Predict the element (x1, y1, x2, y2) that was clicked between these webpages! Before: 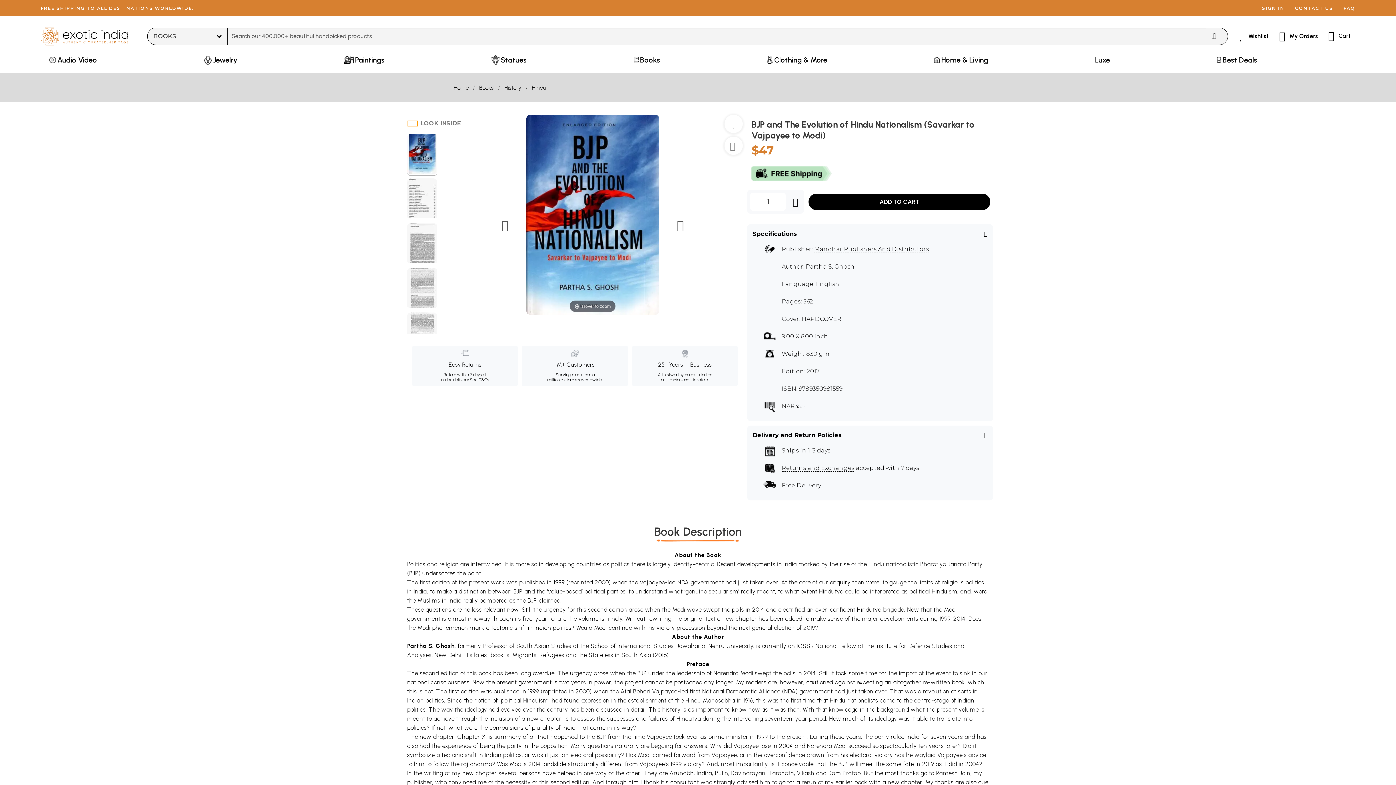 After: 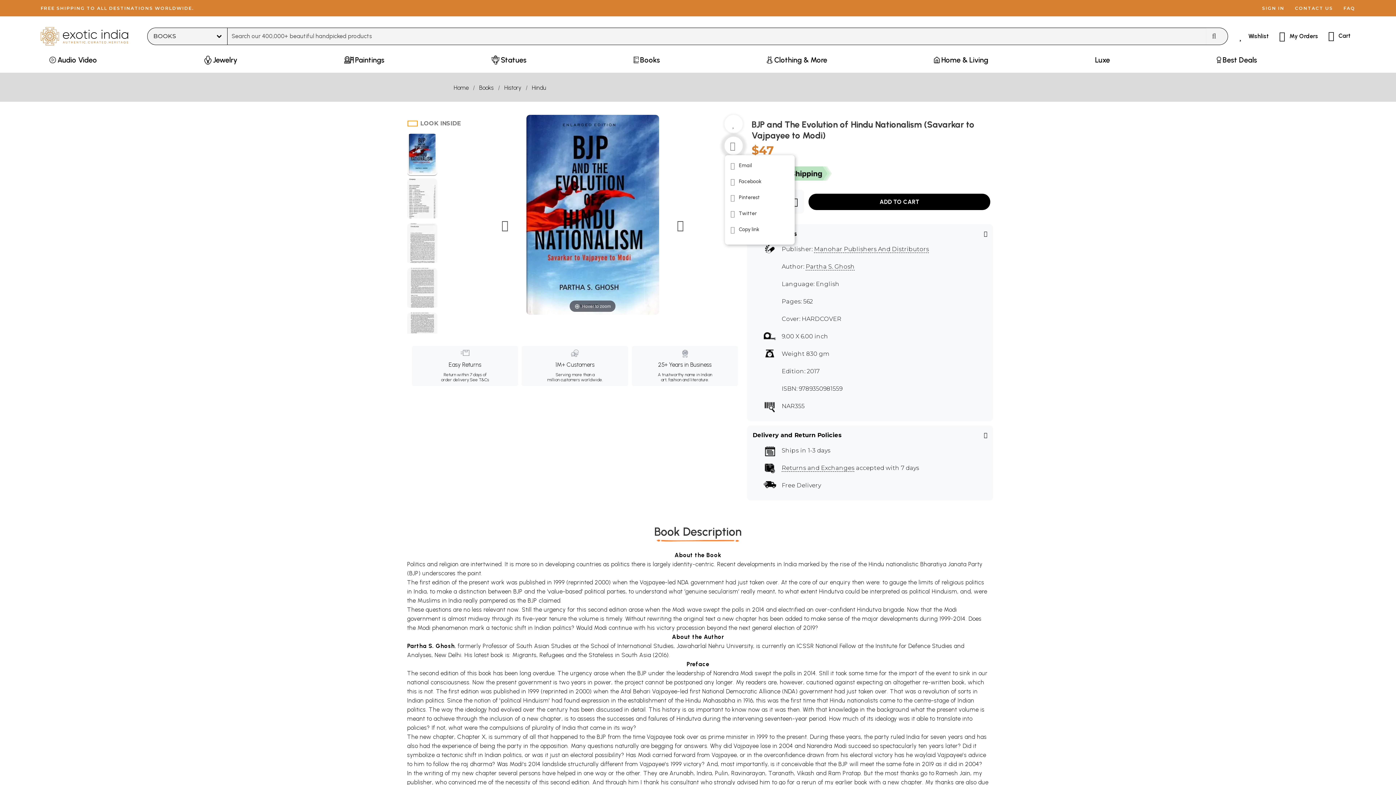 Action: bbox: (728, 144, 737, 153)